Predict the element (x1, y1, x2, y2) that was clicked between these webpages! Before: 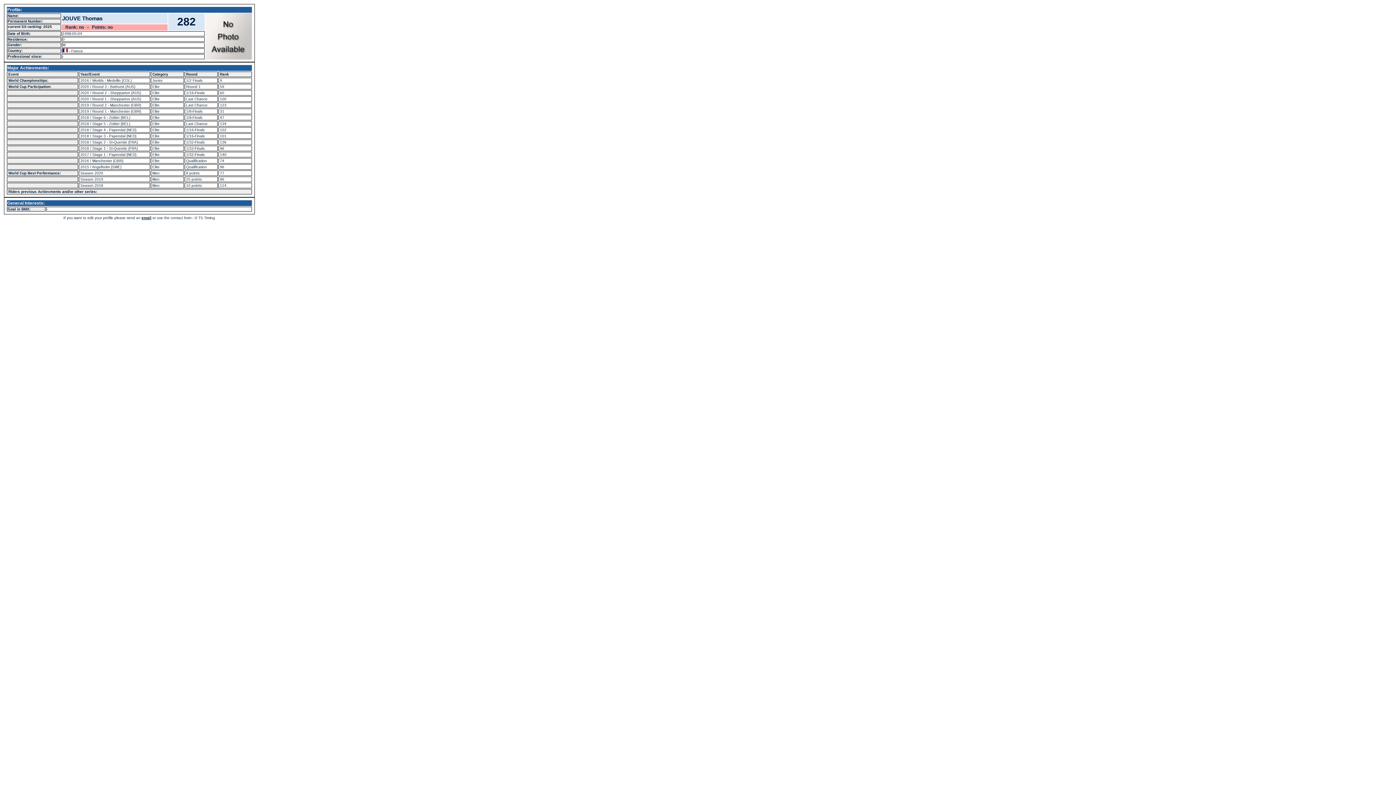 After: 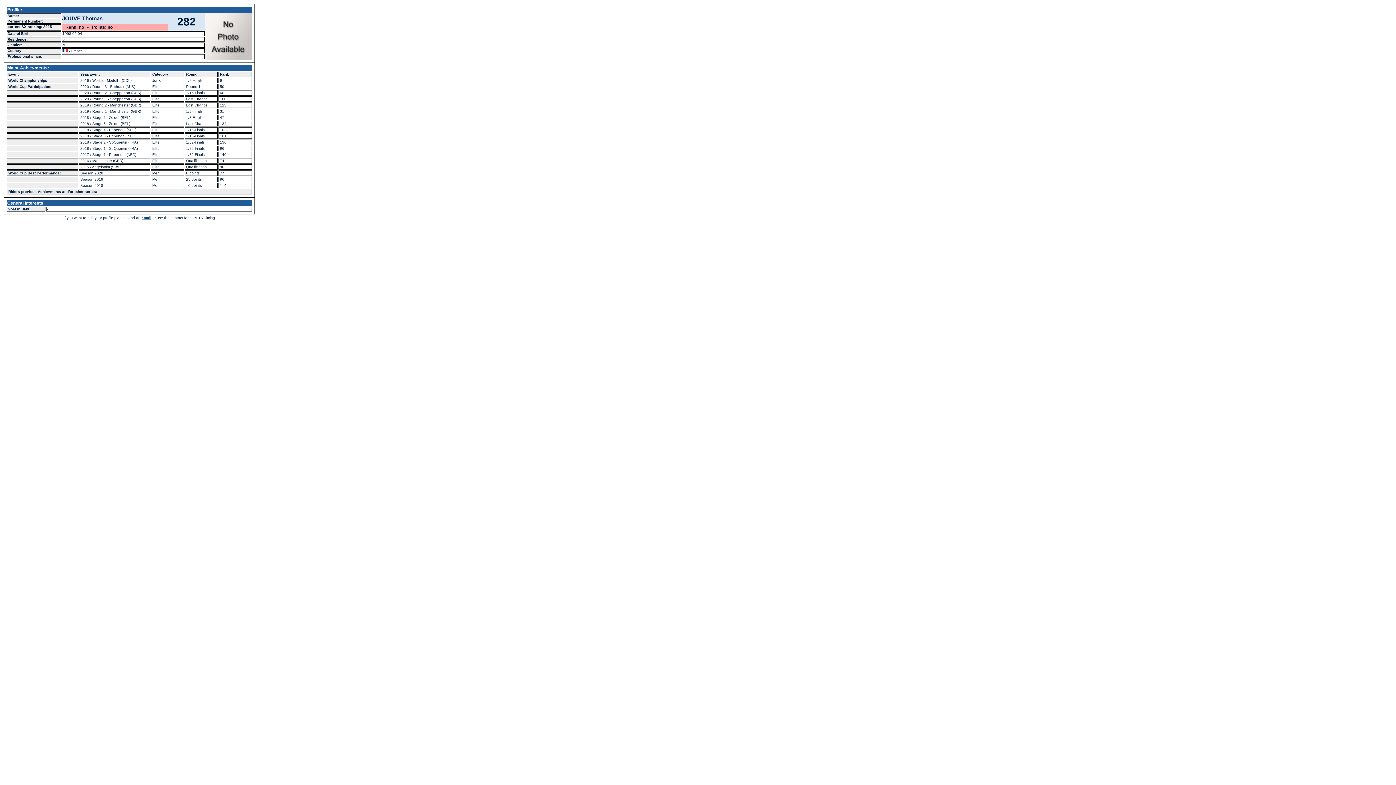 Action: bbox: (141, 216, 151, 220) label: email